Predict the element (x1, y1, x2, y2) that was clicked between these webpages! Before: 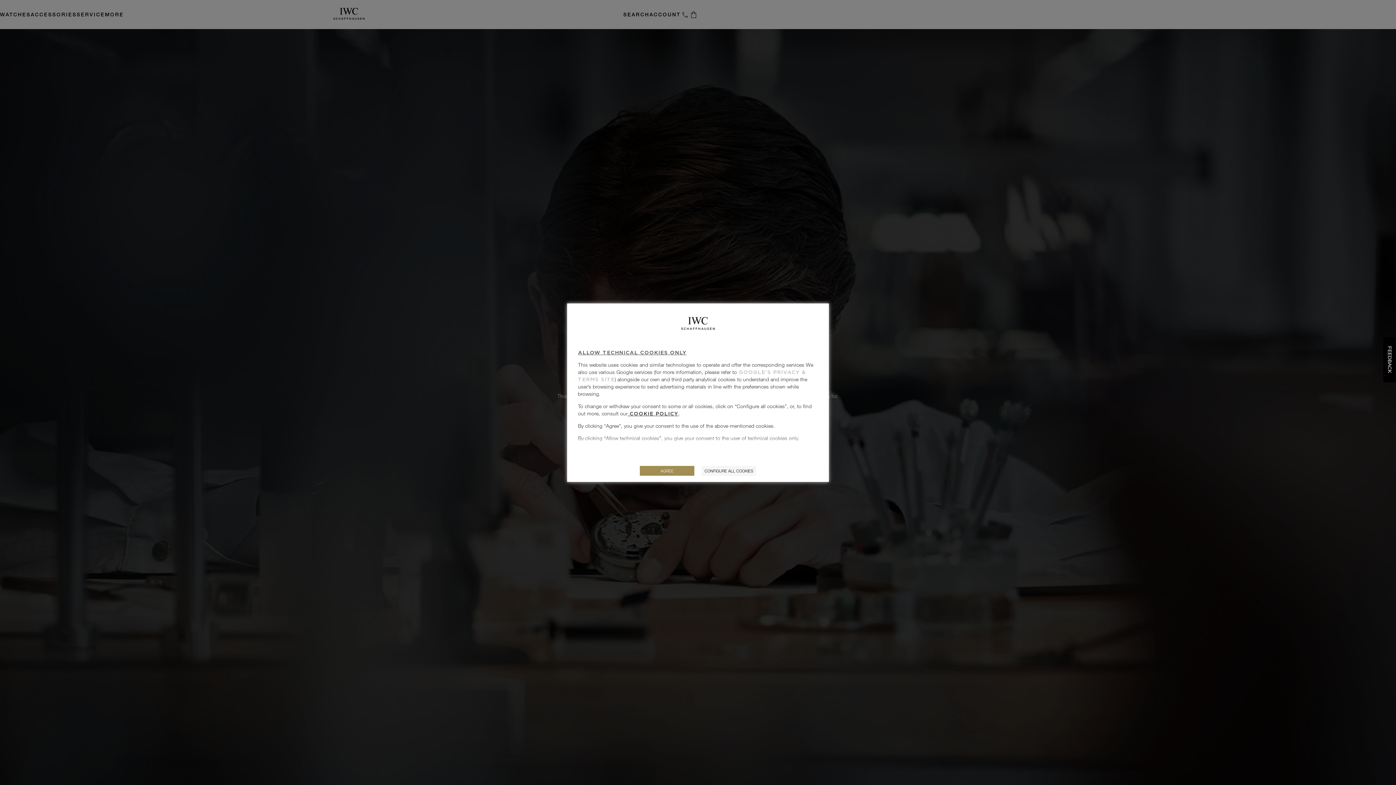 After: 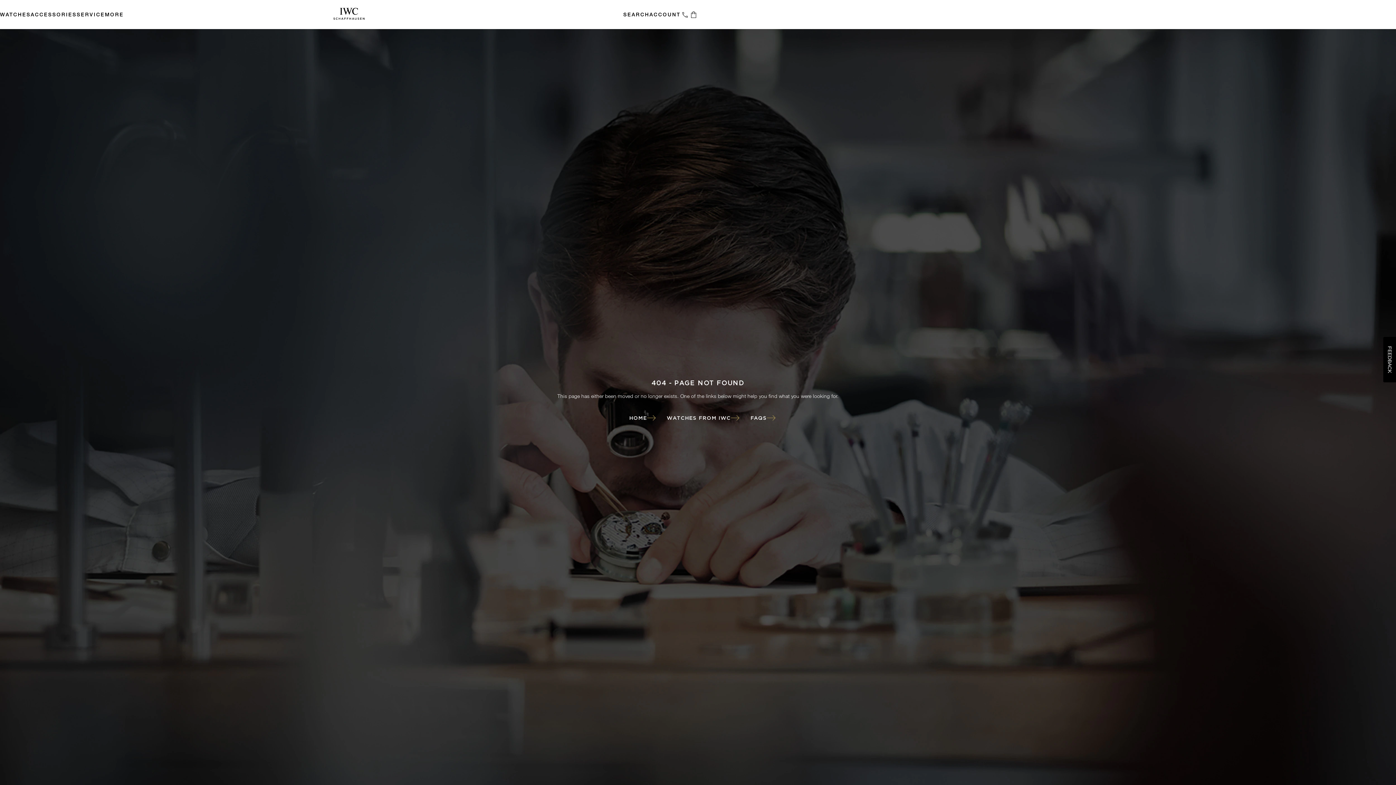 Action: label: AGREE bbox: (640, 466, 694, 476)